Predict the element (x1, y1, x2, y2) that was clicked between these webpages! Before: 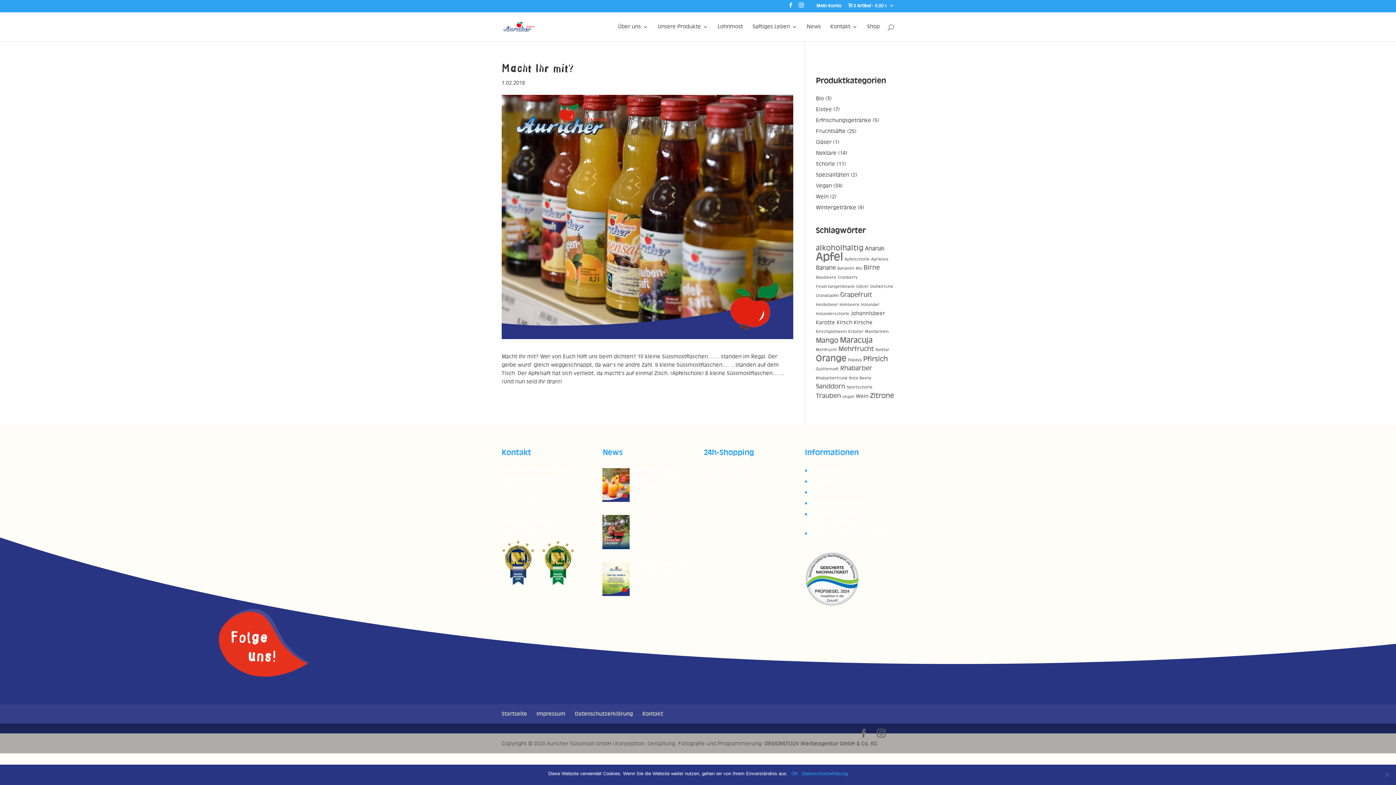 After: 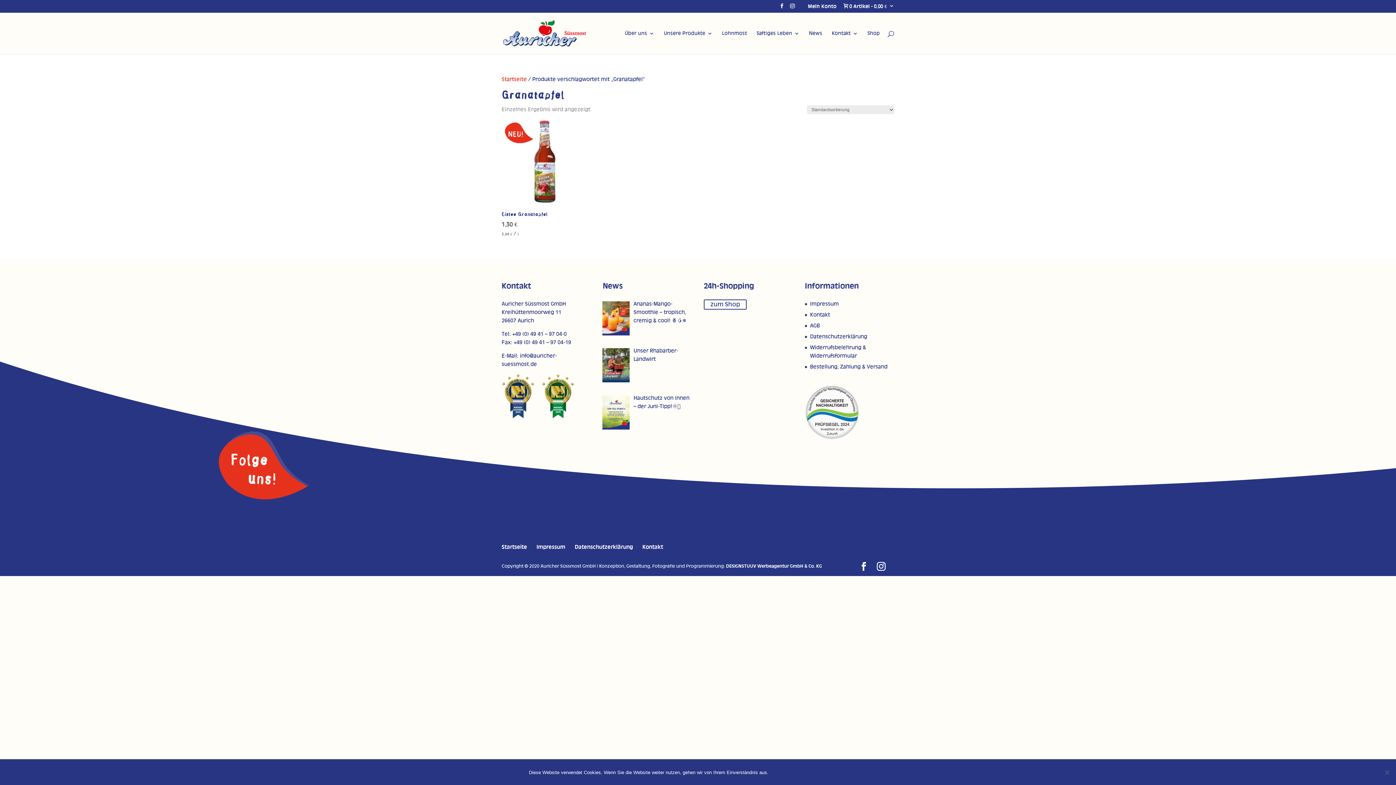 Action: bbox: (816, 294, 839, 297) label: Granatapfel (1 Produkt)